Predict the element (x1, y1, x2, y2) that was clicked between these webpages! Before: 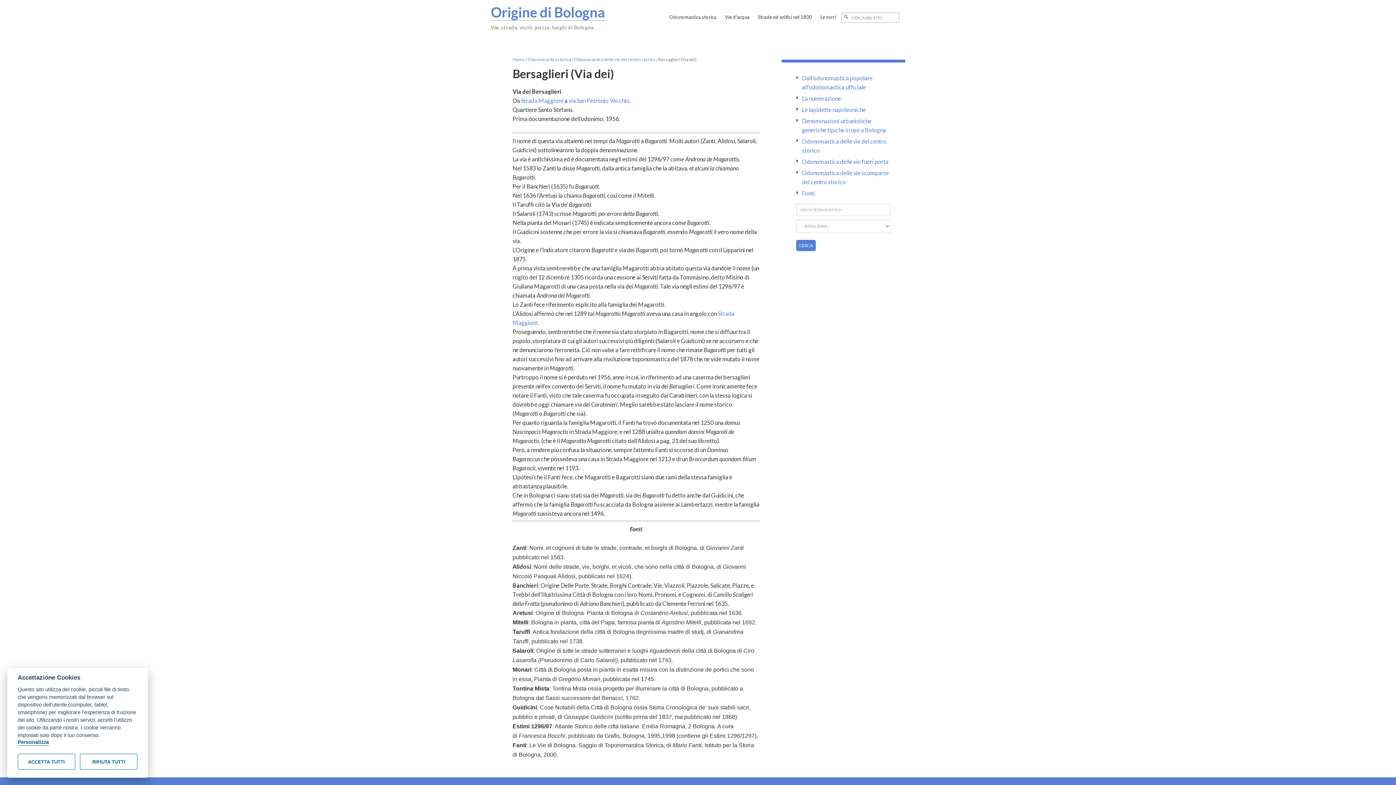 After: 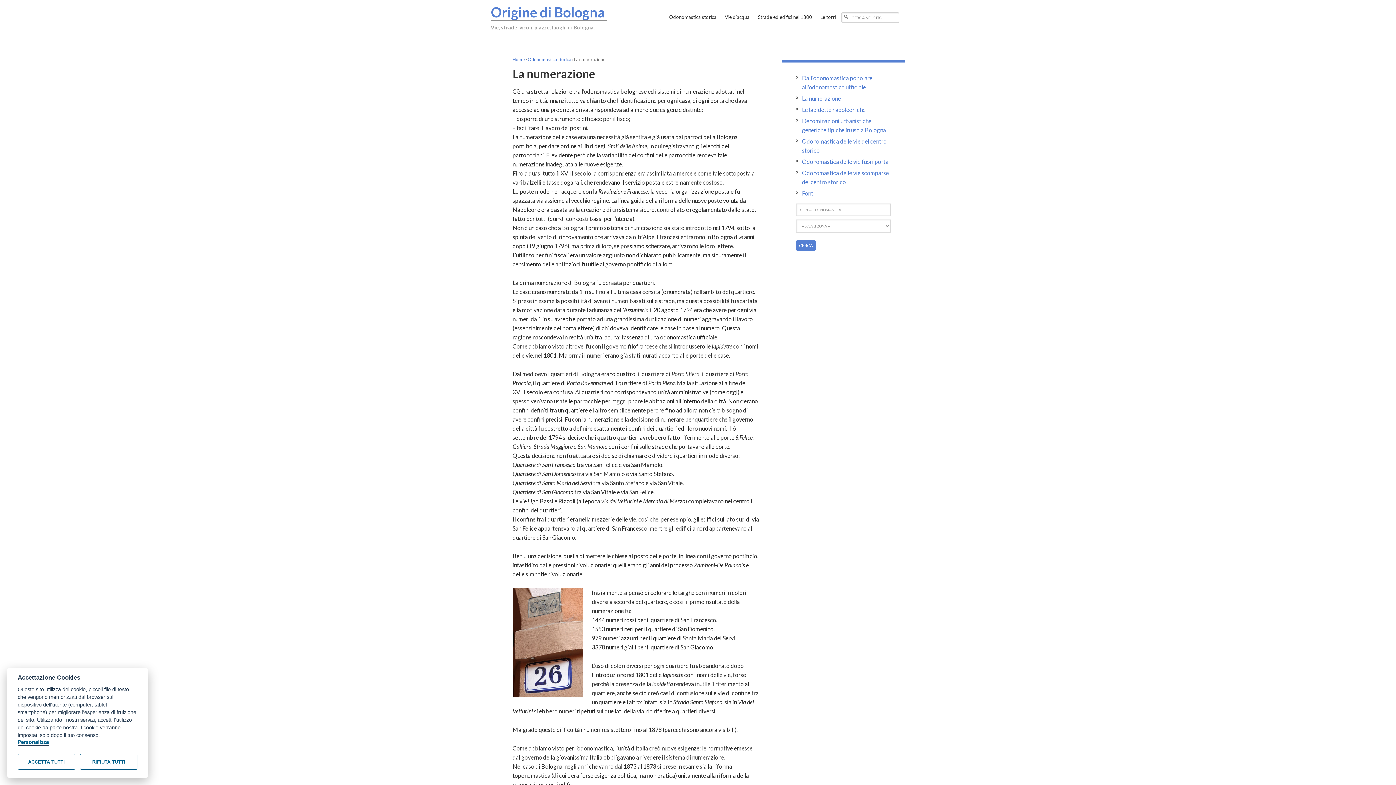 Action: label: La numerazione bbox: (802, 94, 841, 101)